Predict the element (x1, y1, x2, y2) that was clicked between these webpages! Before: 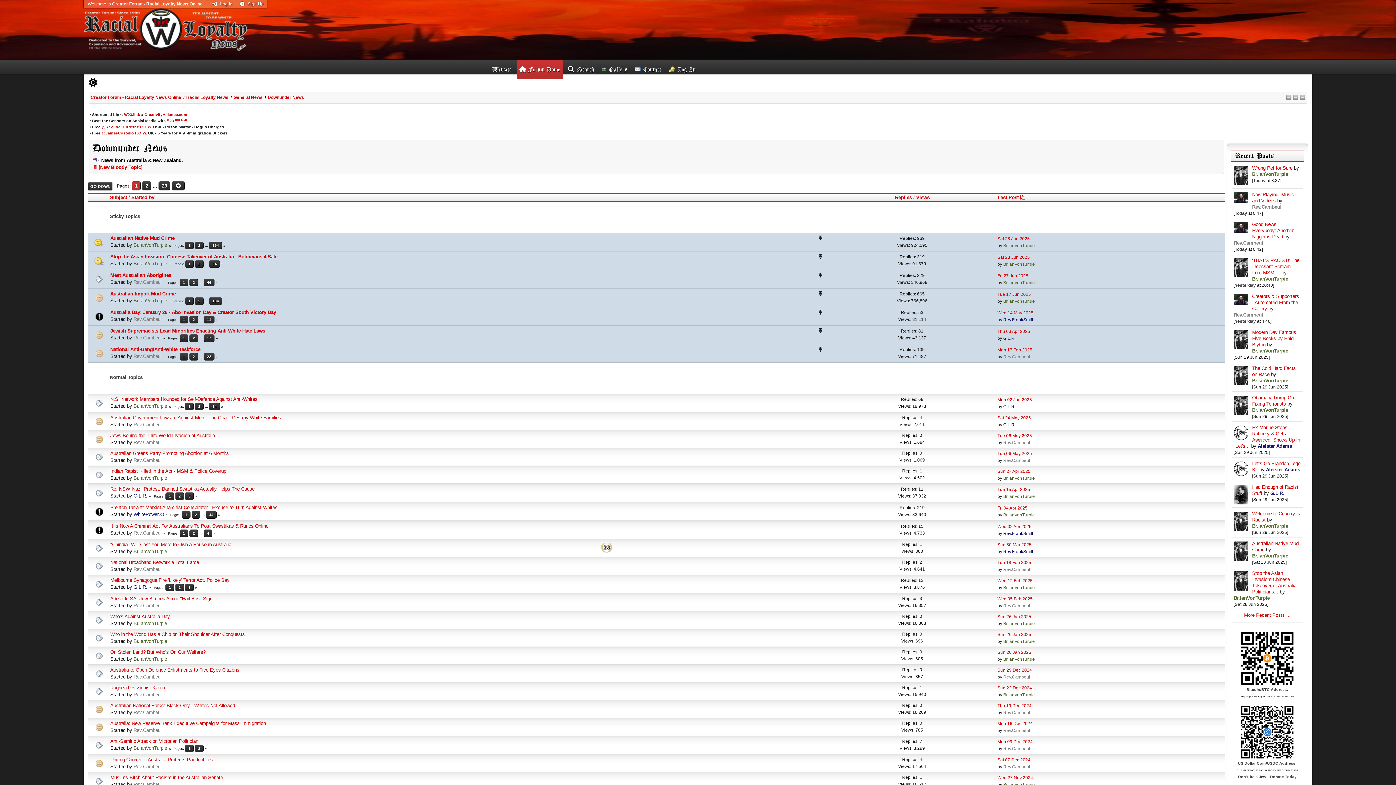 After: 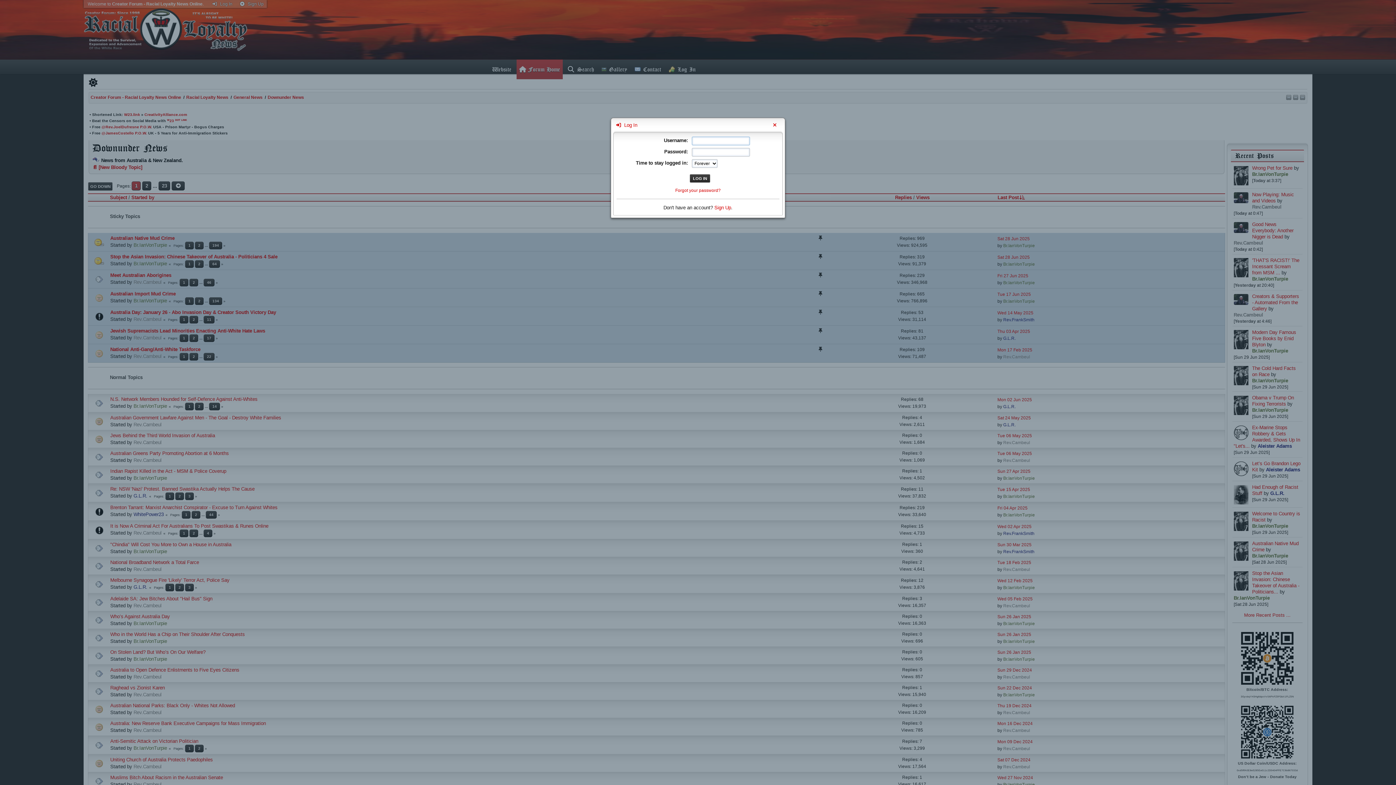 Action: bbox: (209, 0, 235, 8) label:  Log In